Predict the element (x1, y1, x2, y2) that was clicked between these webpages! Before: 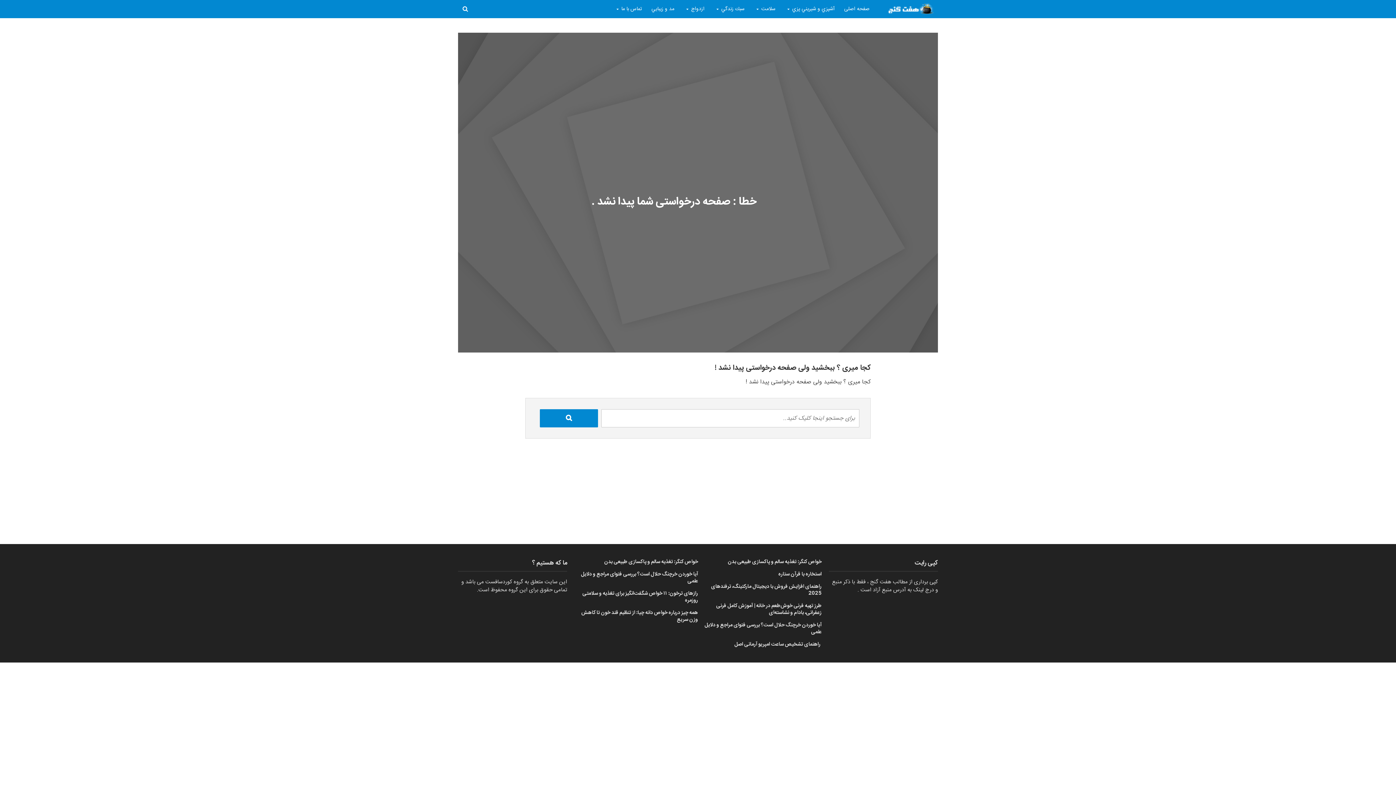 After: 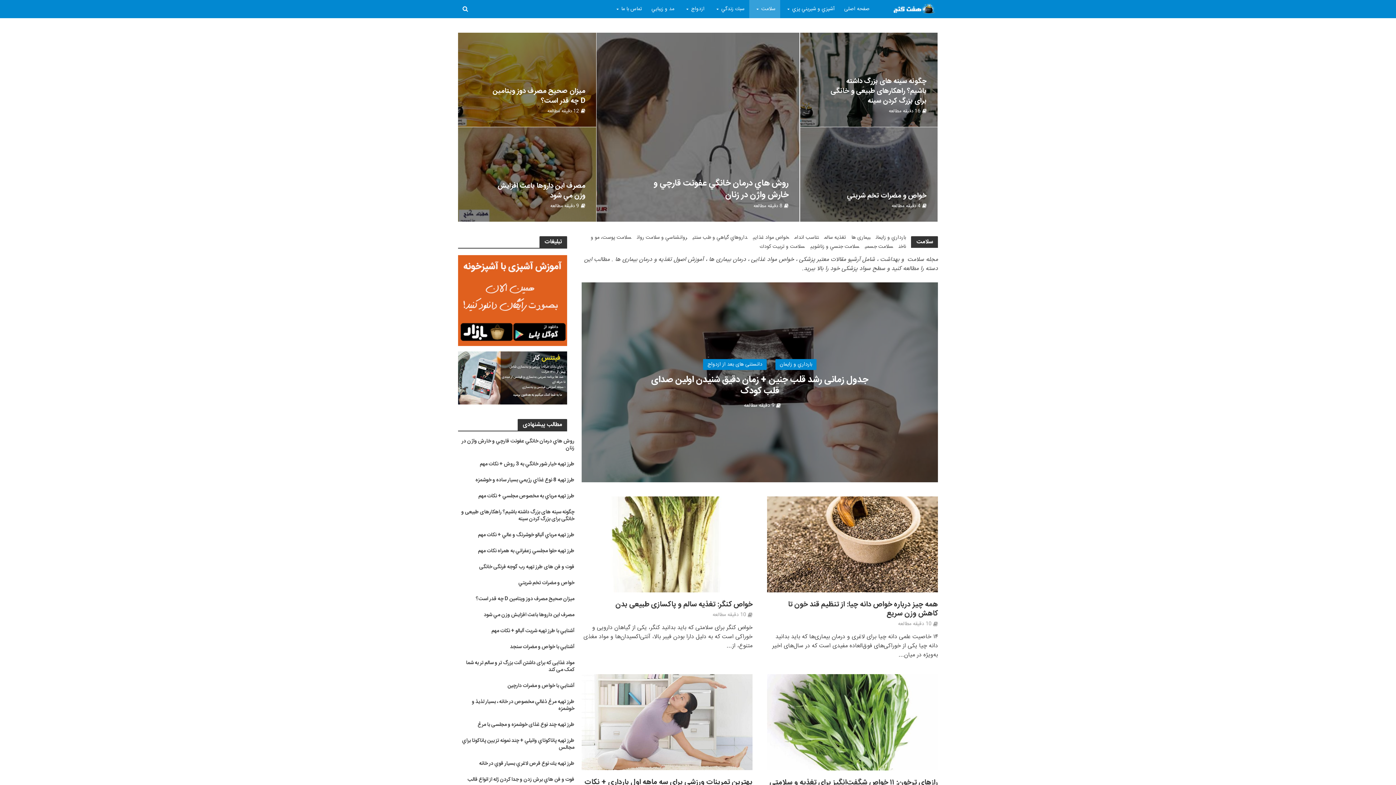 Action: bbox: (749, 0, 780, 18) label: سلامت